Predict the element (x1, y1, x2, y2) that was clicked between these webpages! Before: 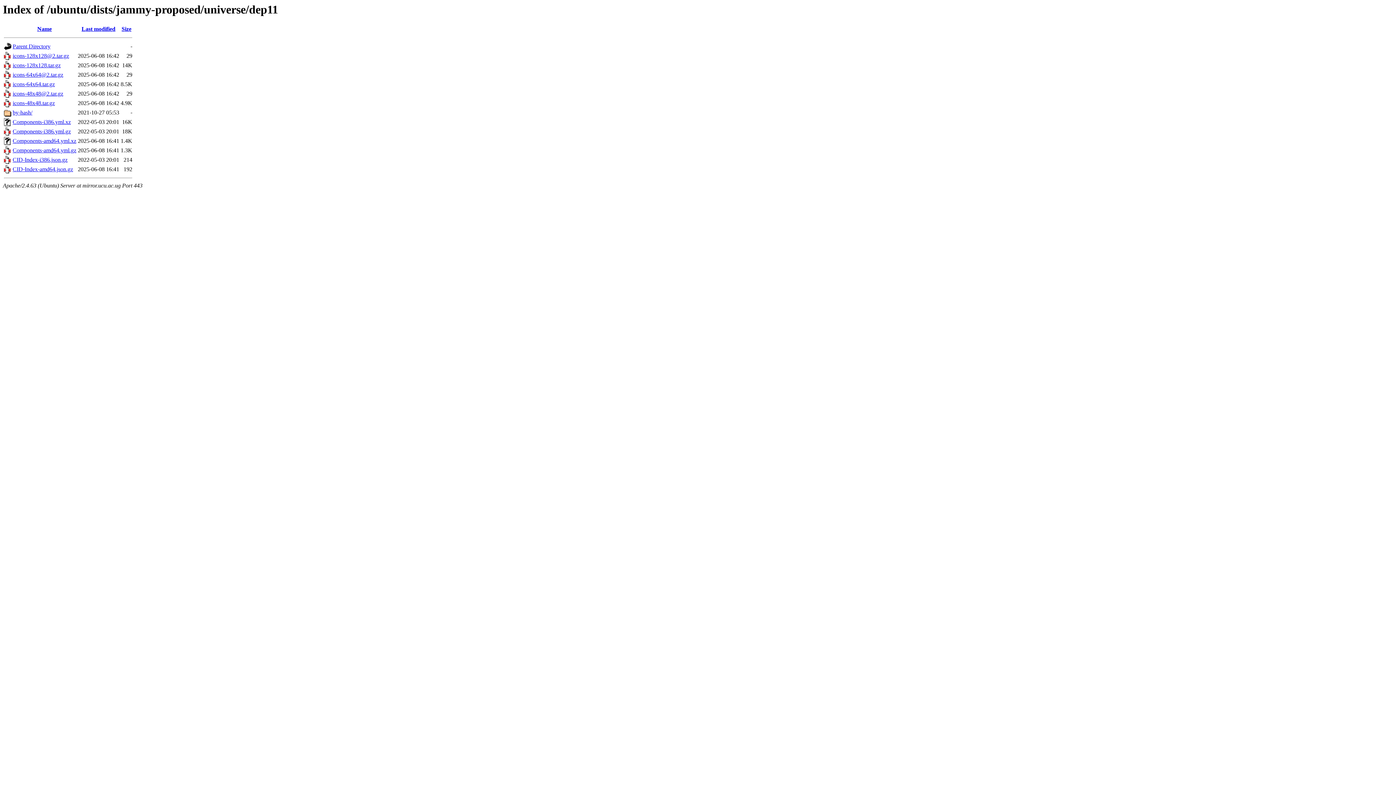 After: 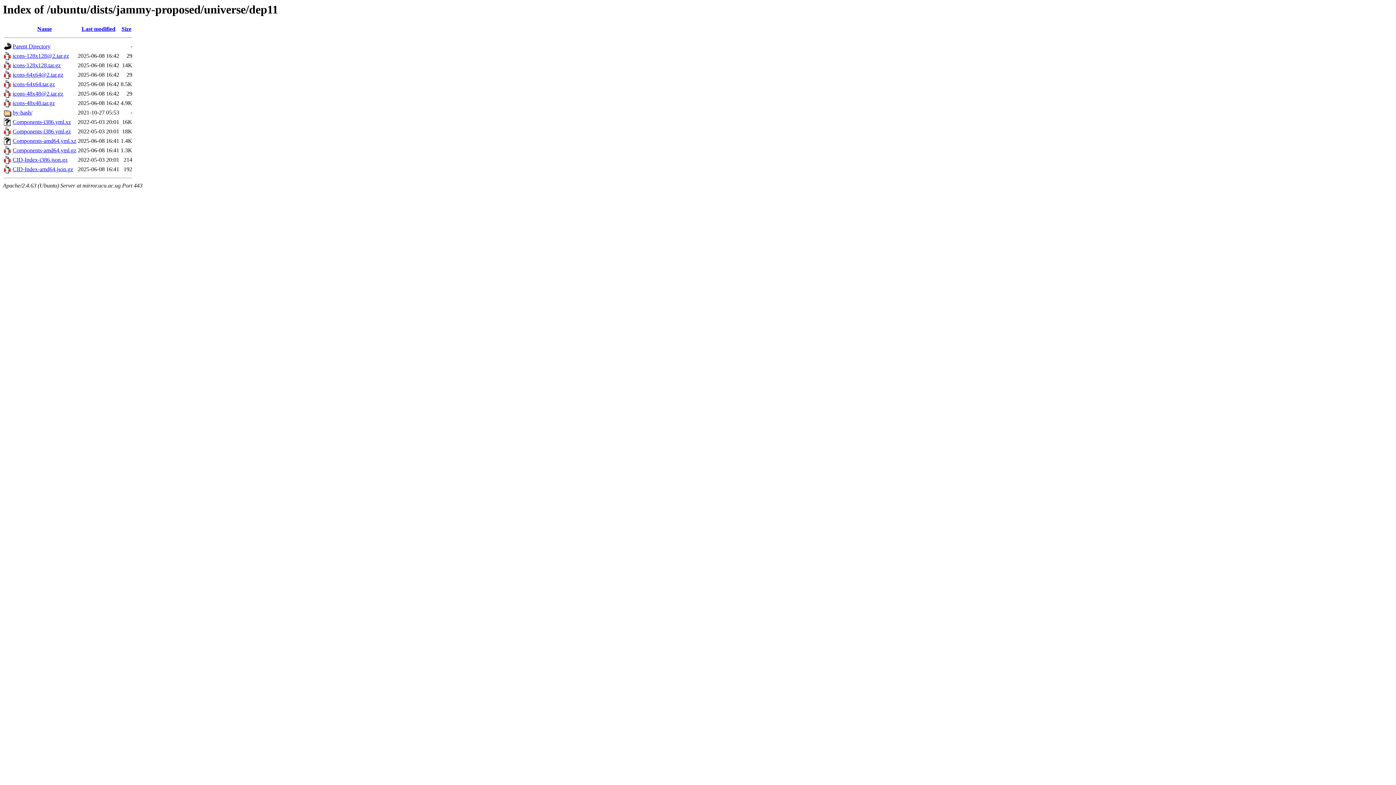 Action: bbox: (12, 90, 63, 96) label: icons-48x48@2.tar.gz